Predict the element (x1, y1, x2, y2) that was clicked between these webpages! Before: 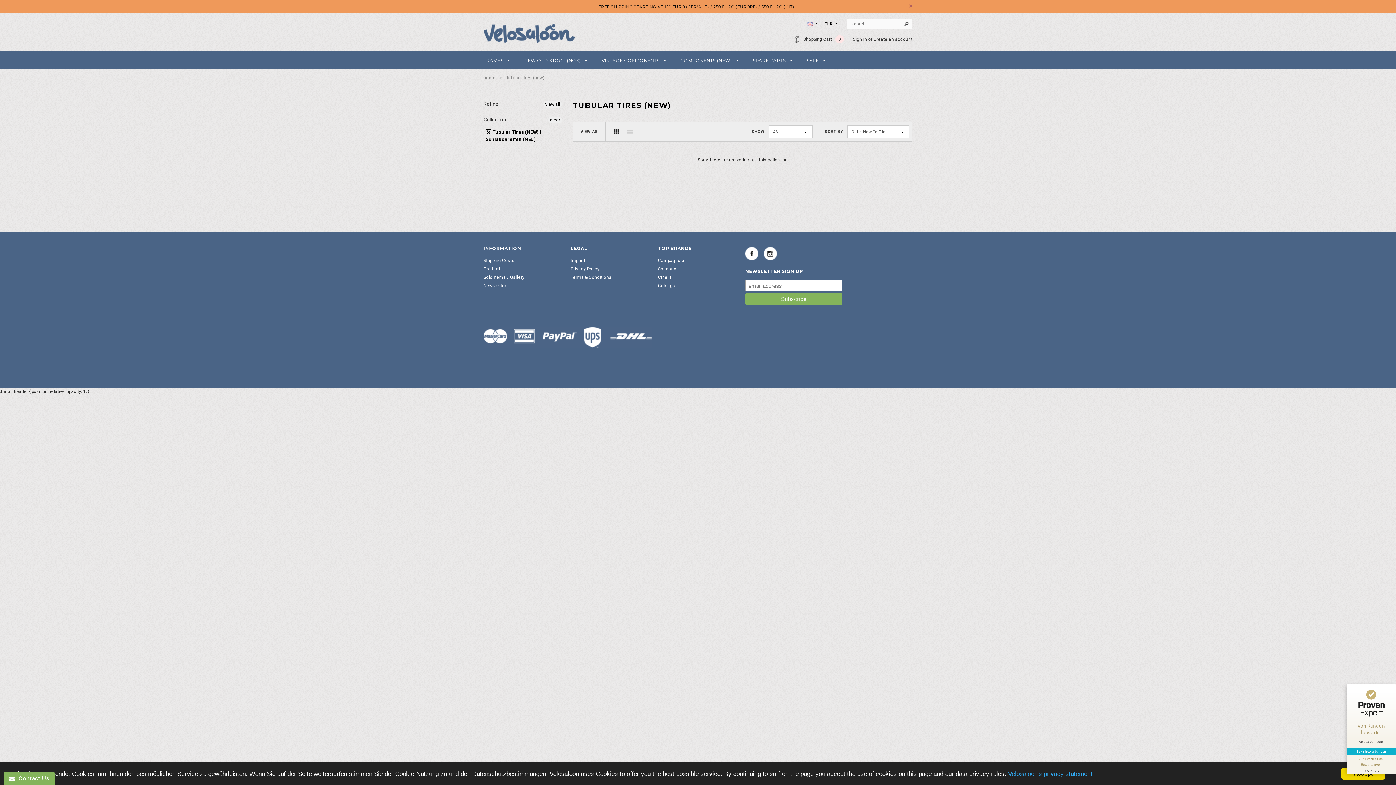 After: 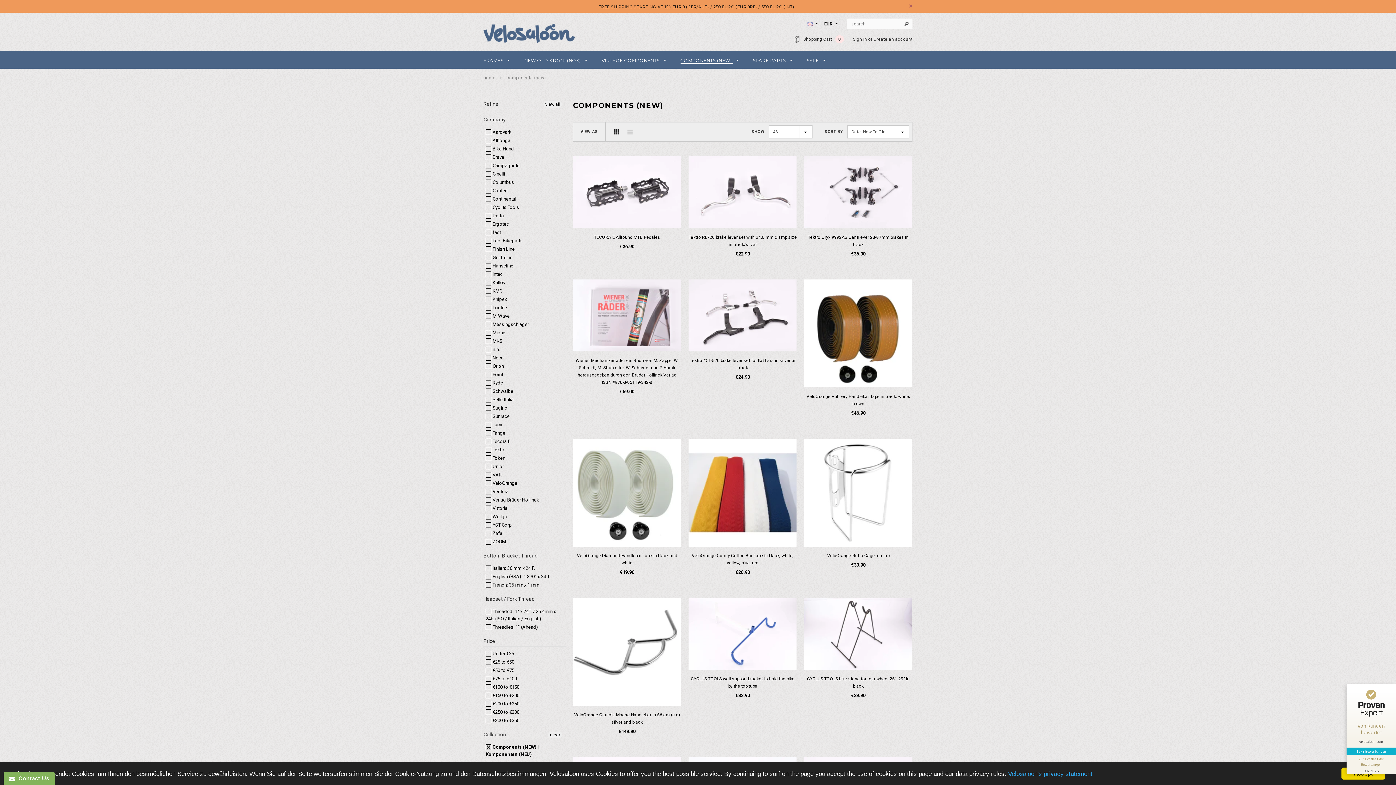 Action: label: COMPONENTS (NEW)  bbox: (680, 57, 738, 64)